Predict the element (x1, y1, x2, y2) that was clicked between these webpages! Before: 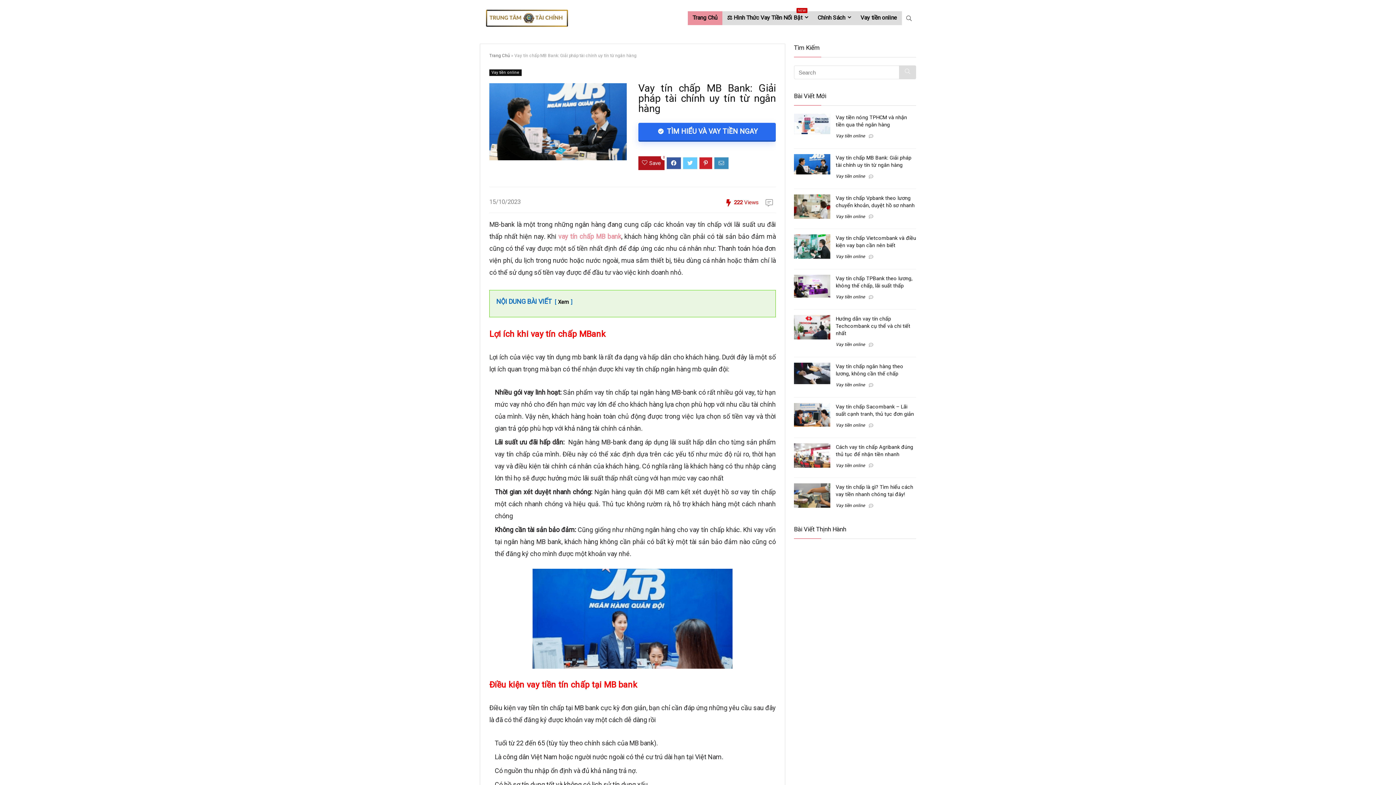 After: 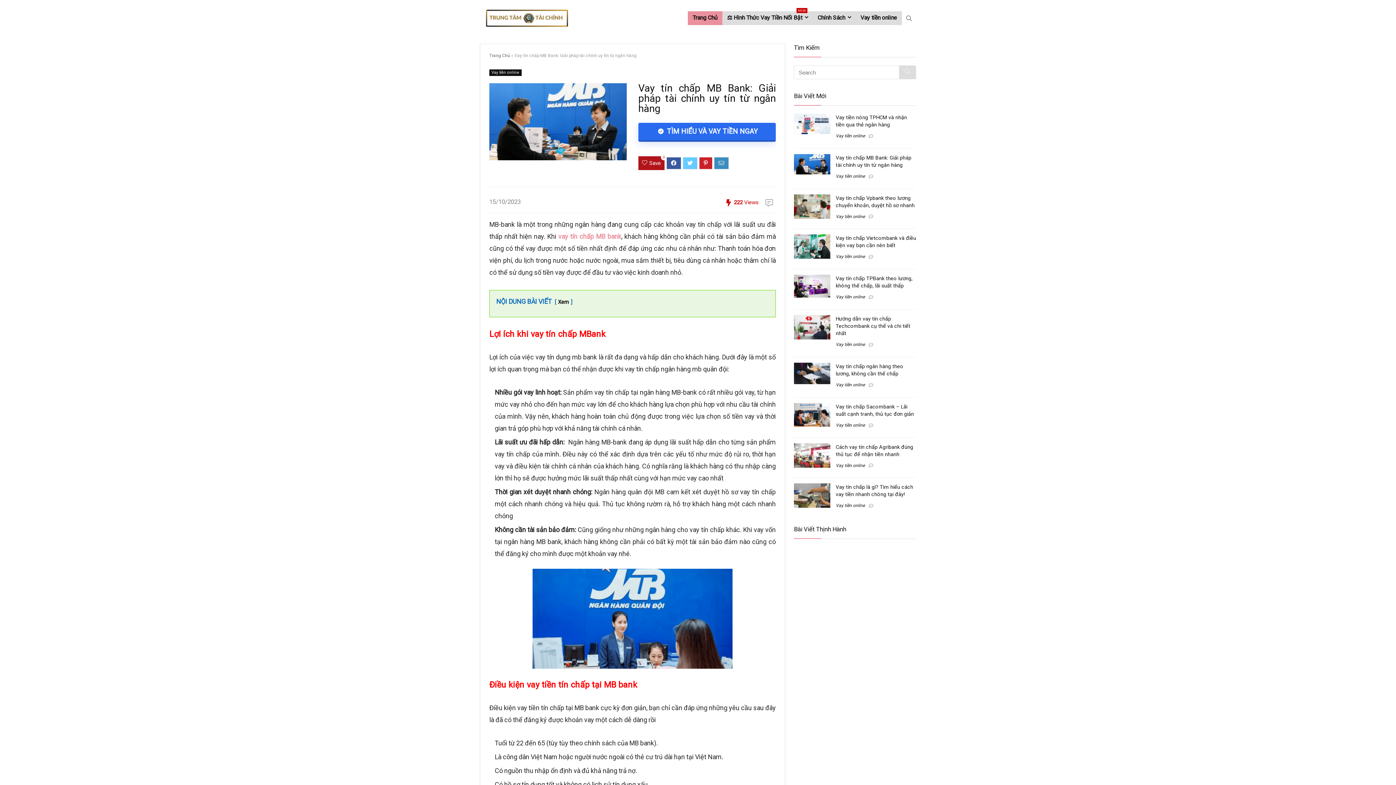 Action: label: Vay tiền online bbox: (489, 69, 521, 76)